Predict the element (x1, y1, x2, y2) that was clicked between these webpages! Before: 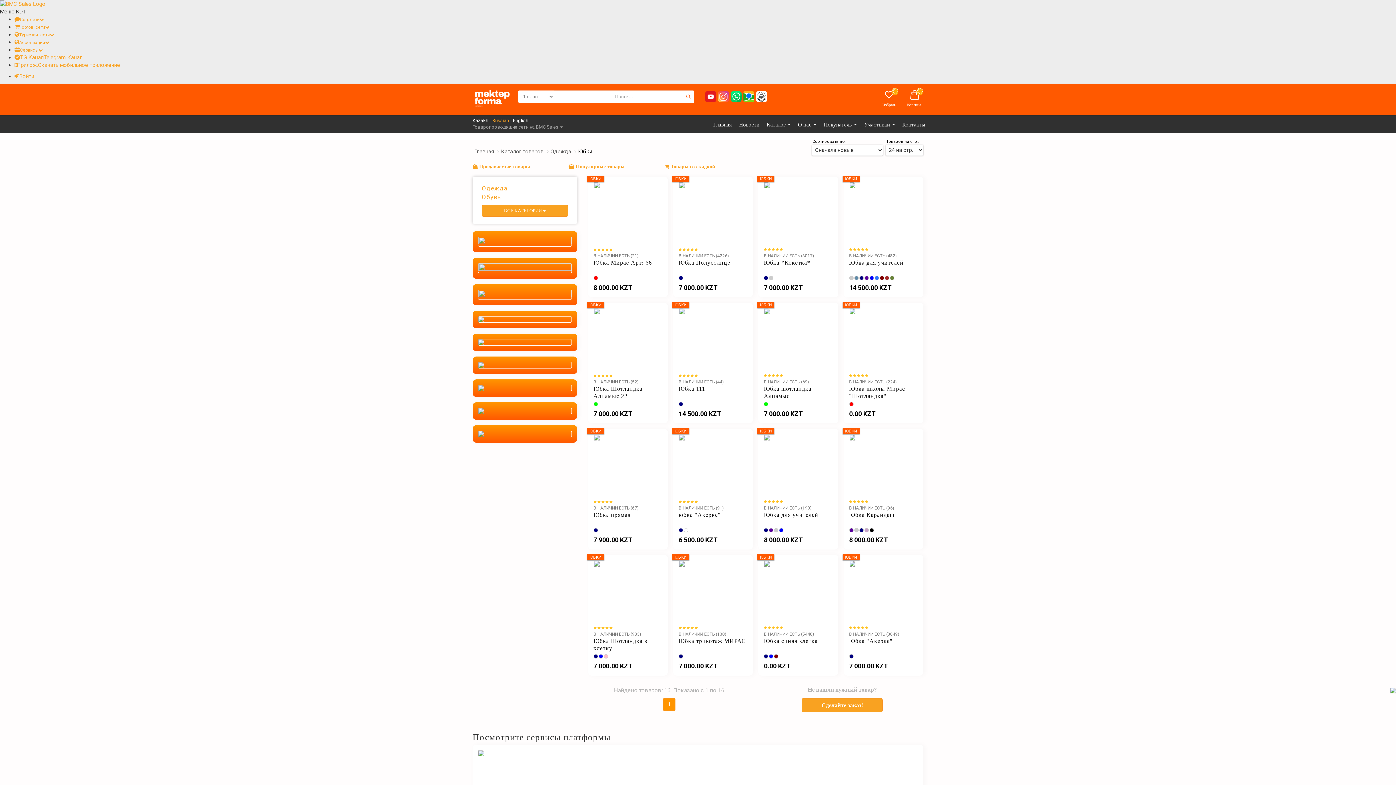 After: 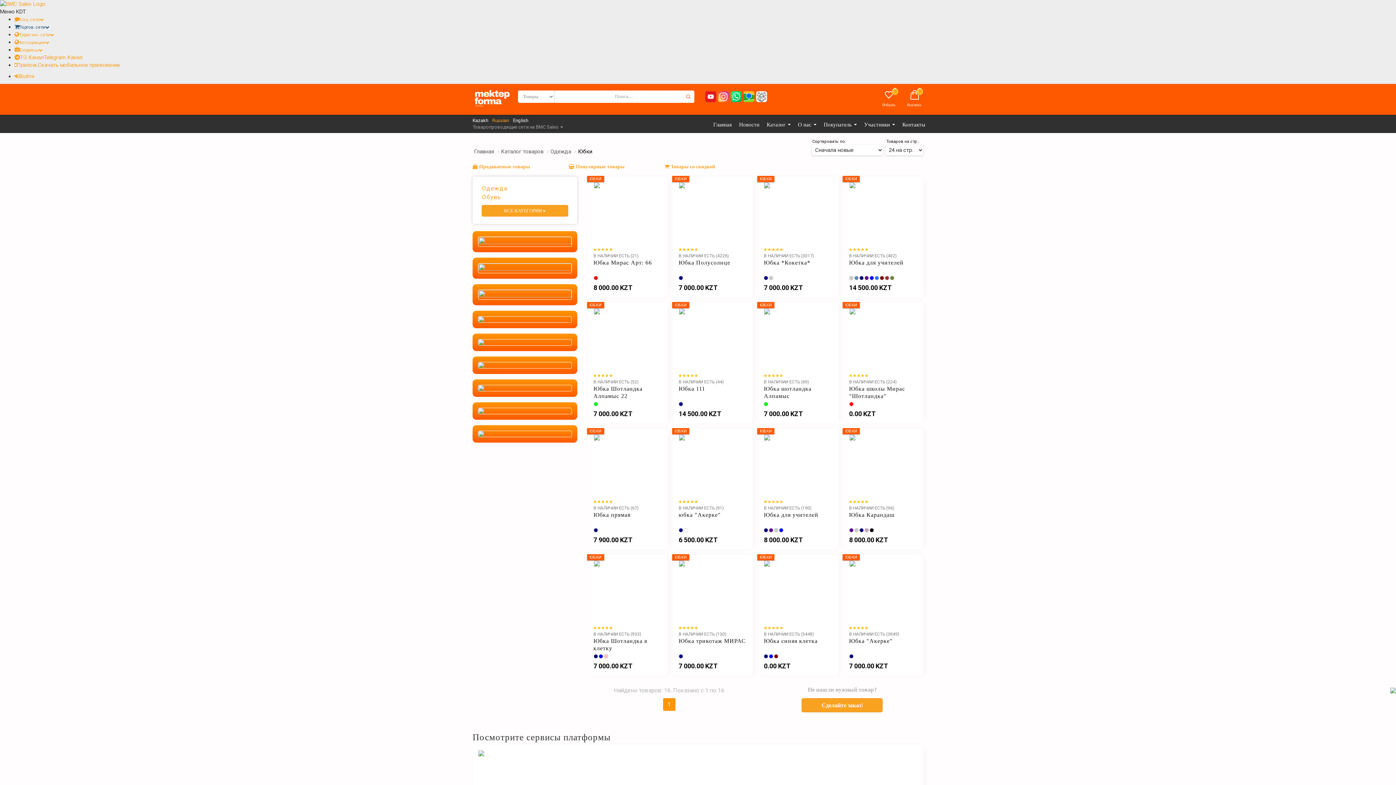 Action: bbox: (14, 23, 49, 30) label: Торгов. сети